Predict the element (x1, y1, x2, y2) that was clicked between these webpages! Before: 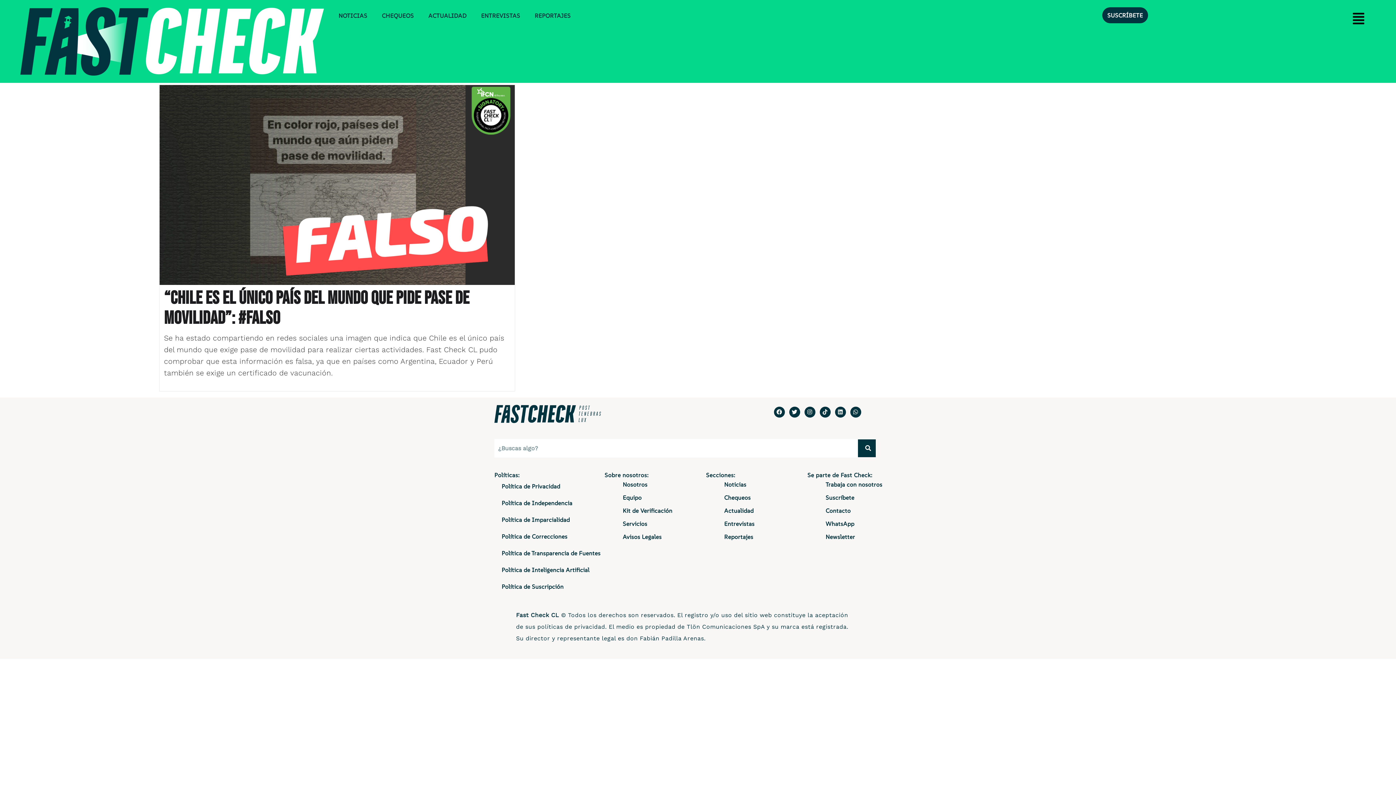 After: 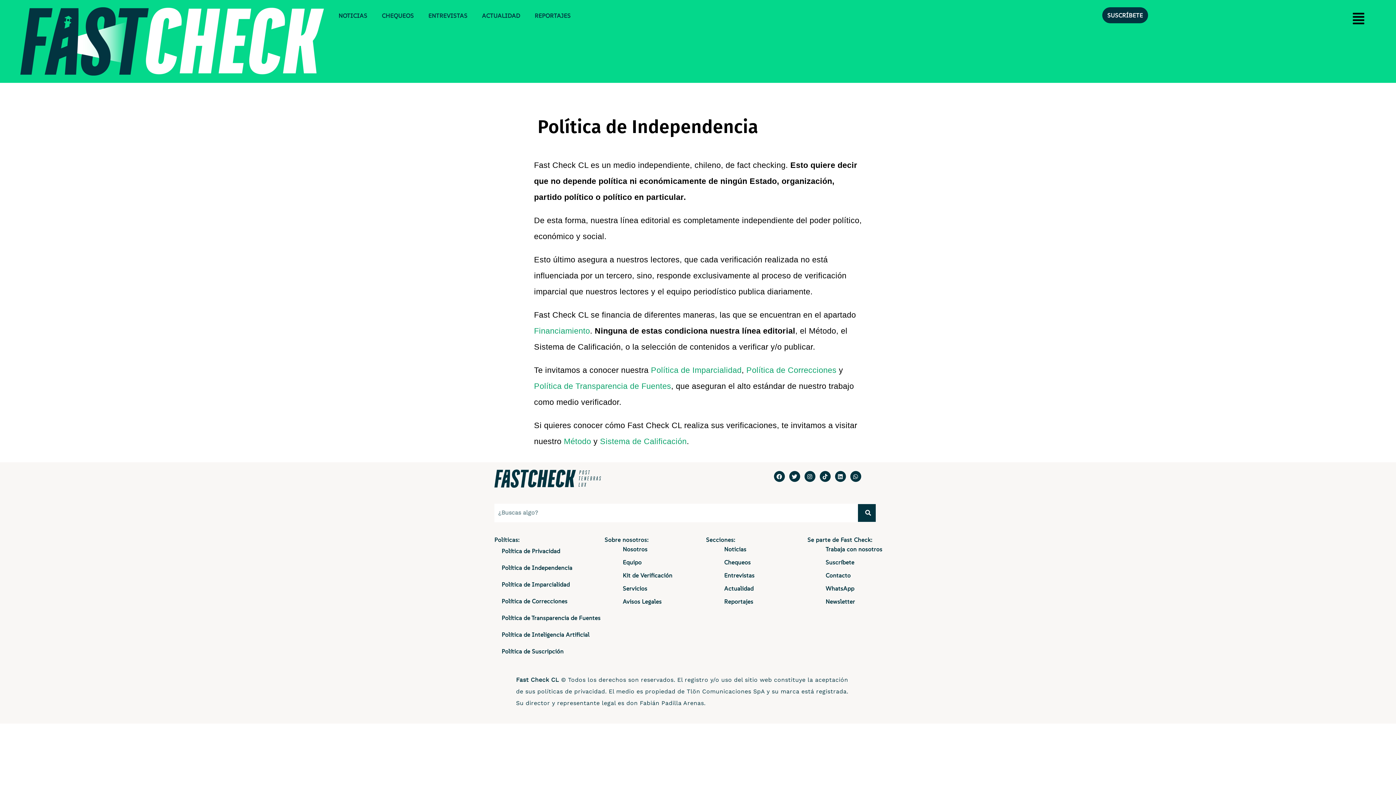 Action: label: Política de Independencia bbox: (494, 495, 579, 511)